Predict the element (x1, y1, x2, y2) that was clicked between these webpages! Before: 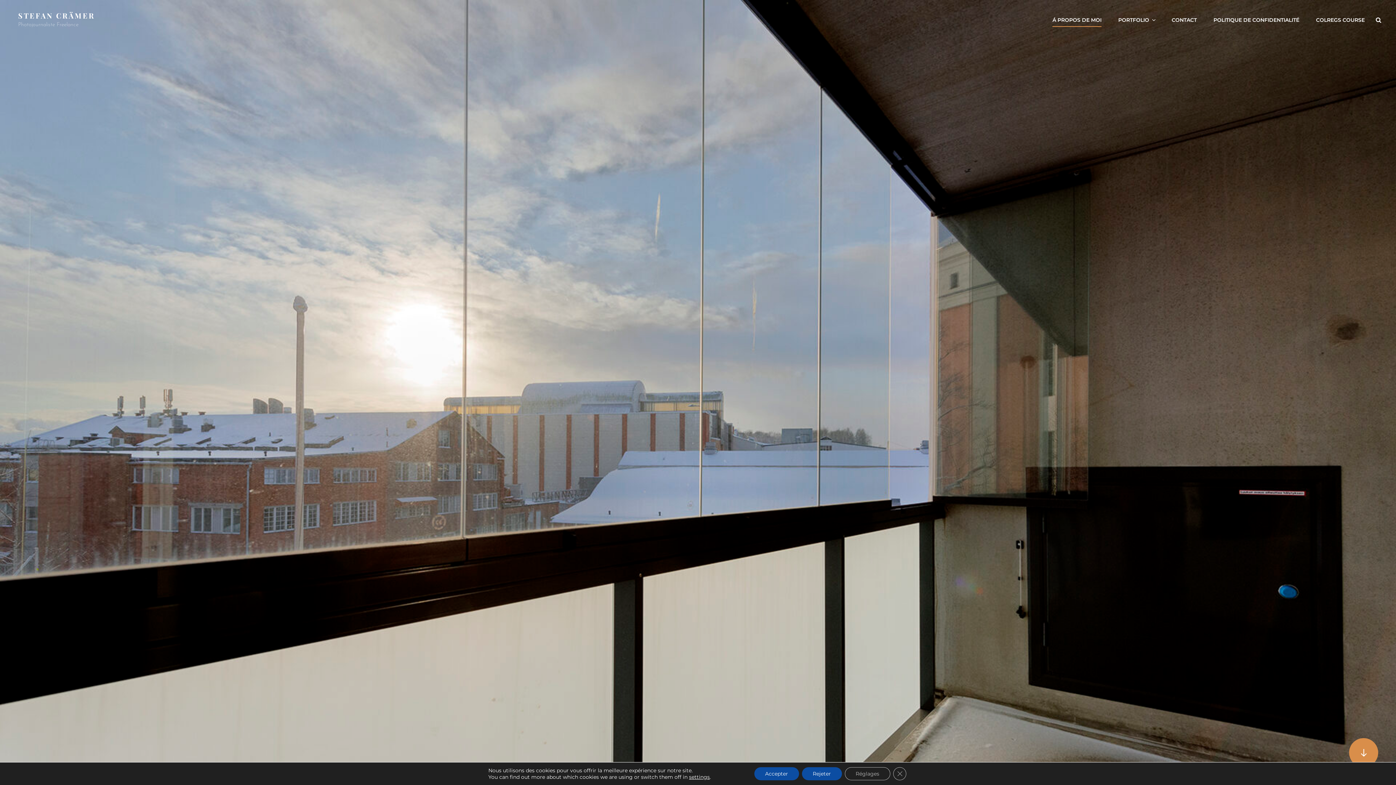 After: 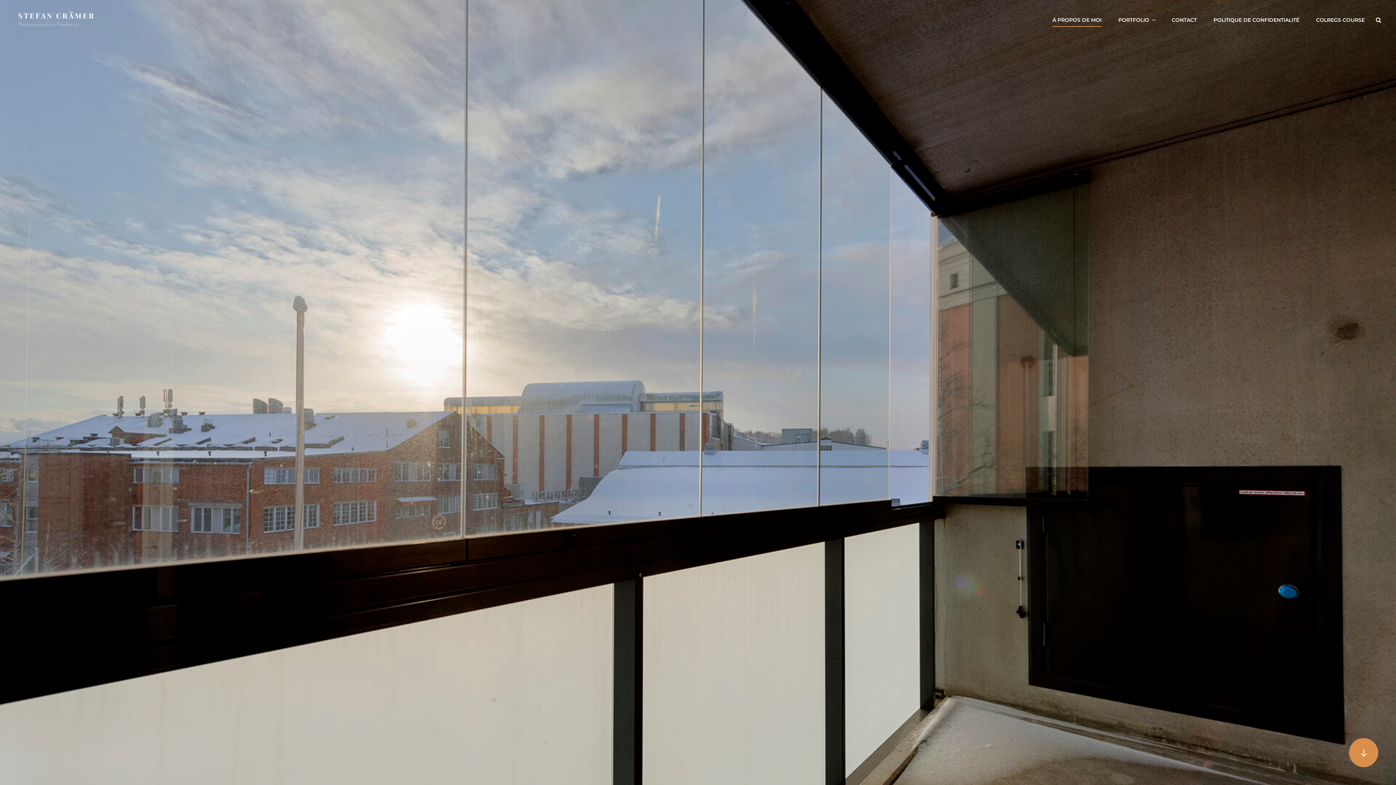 Action: bbox: (754, 767, 799, 780) label: Accepter